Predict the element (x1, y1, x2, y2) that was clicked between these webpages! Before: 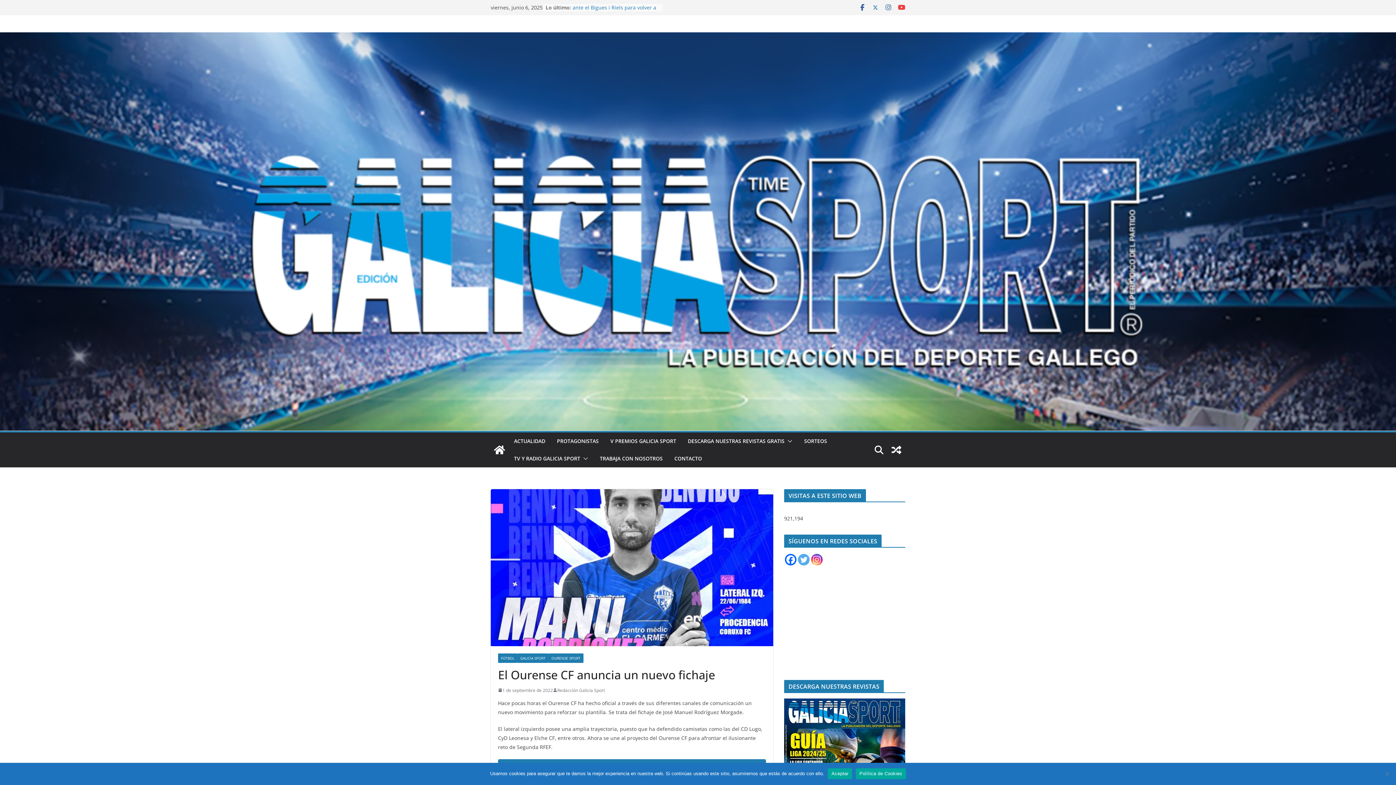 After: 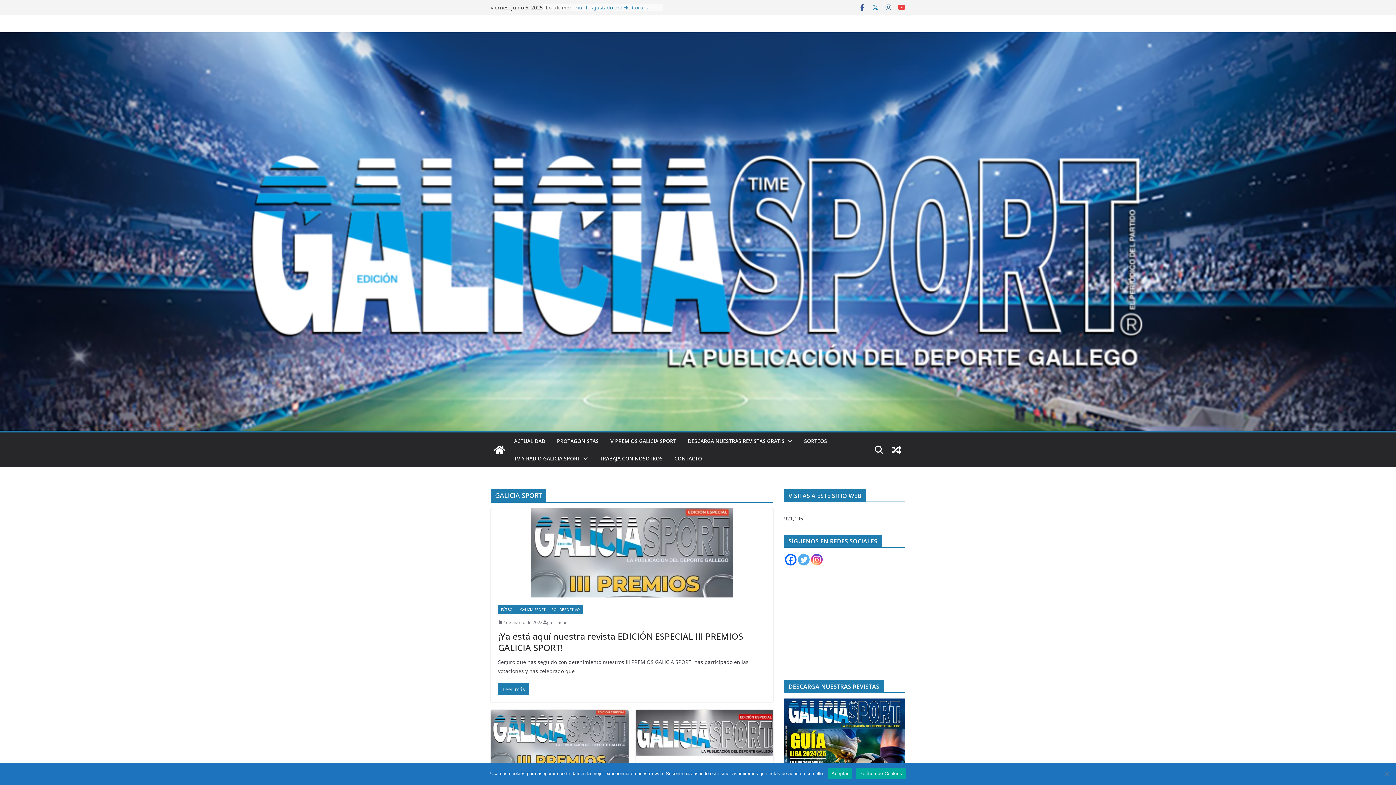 Action: bbox: (517, 653, 548, 663) label: GALICIA SPORT